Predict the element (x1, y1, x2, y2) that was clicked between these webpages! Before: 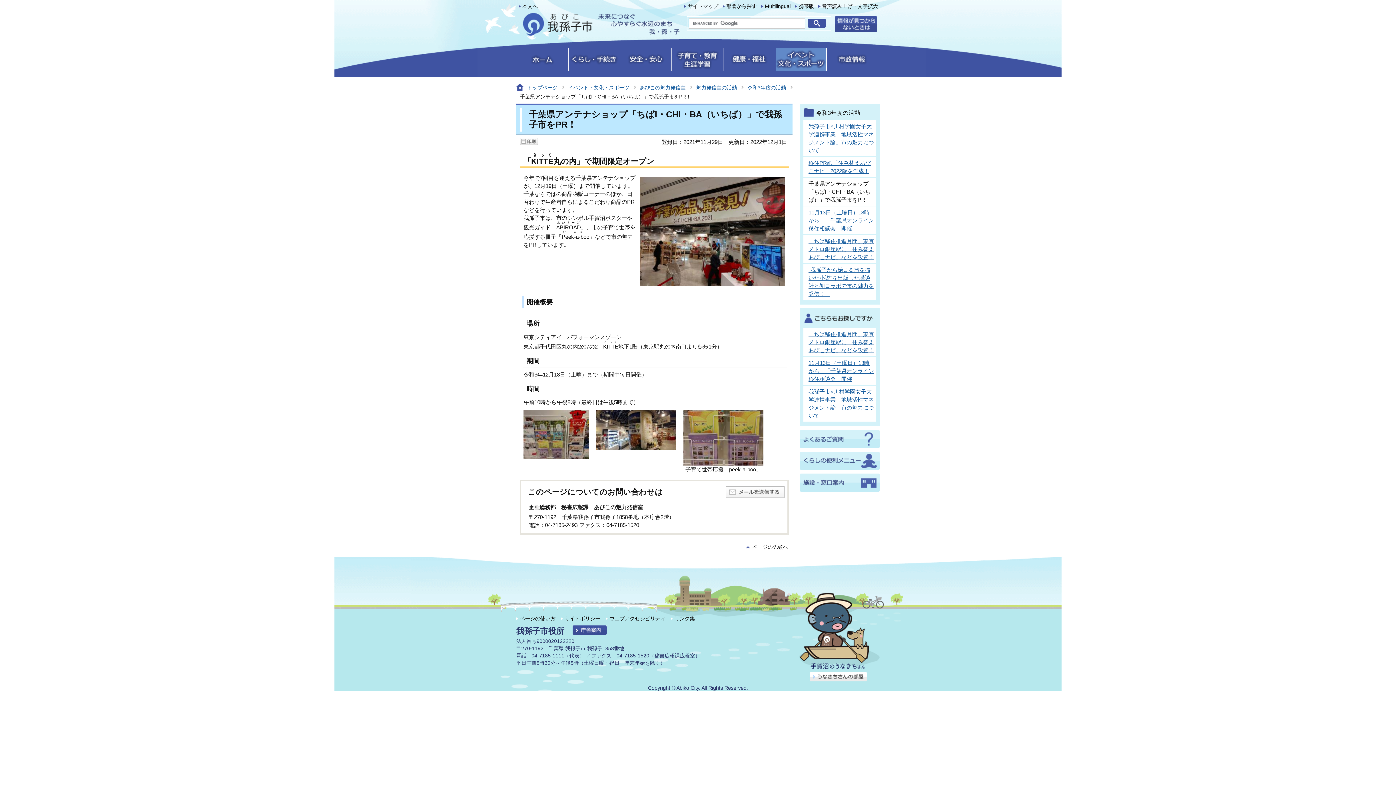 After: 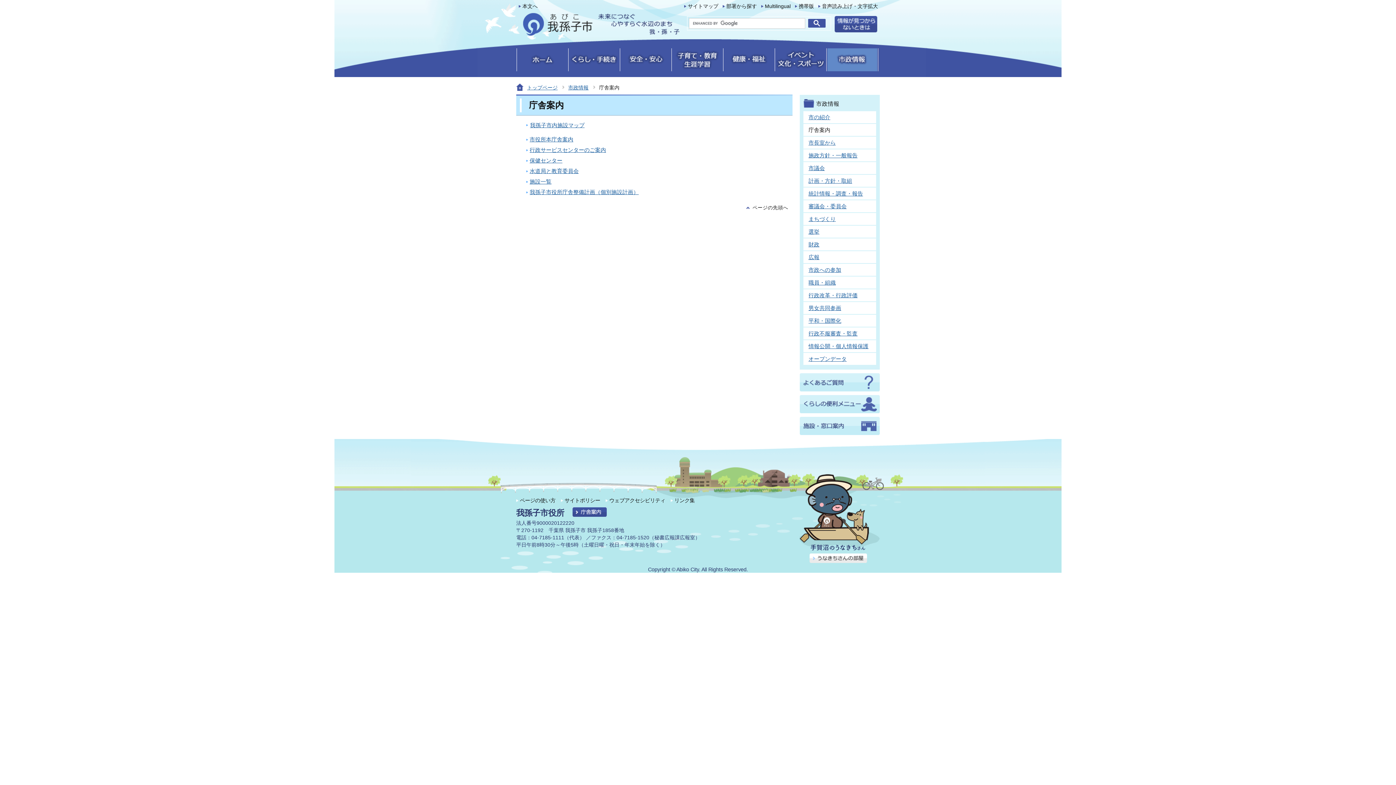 Action: bbox: (572, 630, 606, 636)